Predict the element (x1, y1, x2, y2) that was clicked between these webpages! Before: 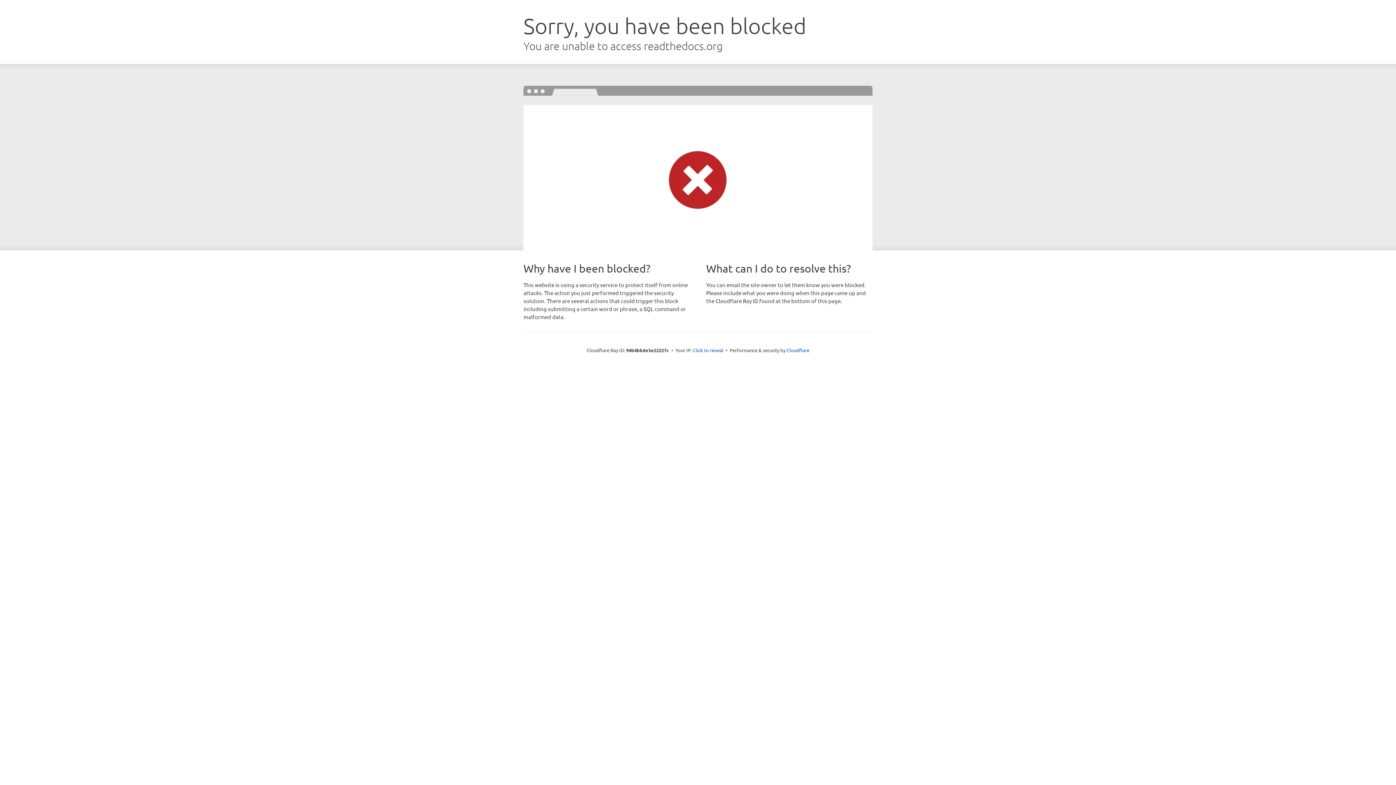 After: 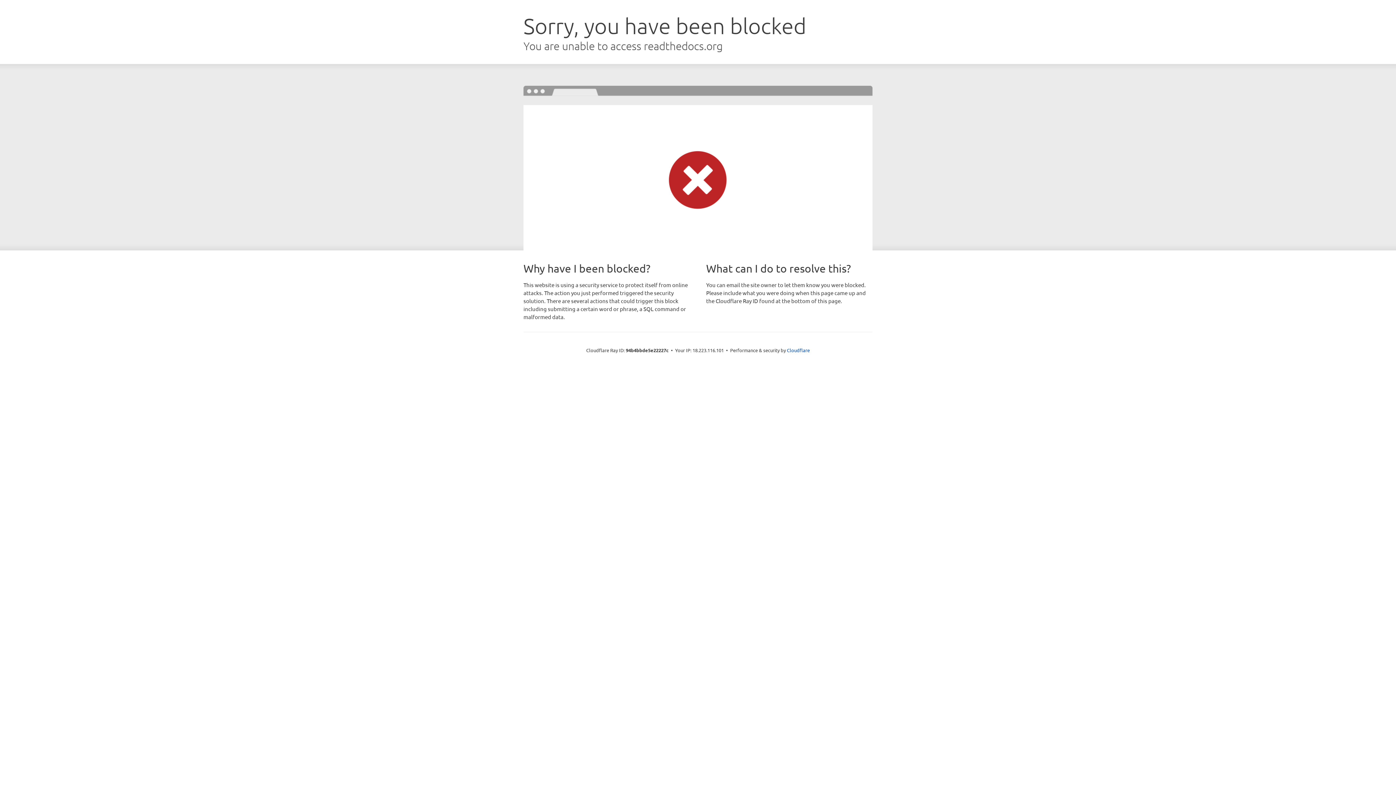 Action: label: Click to reveal bbox: (693, 346, 723, 353)